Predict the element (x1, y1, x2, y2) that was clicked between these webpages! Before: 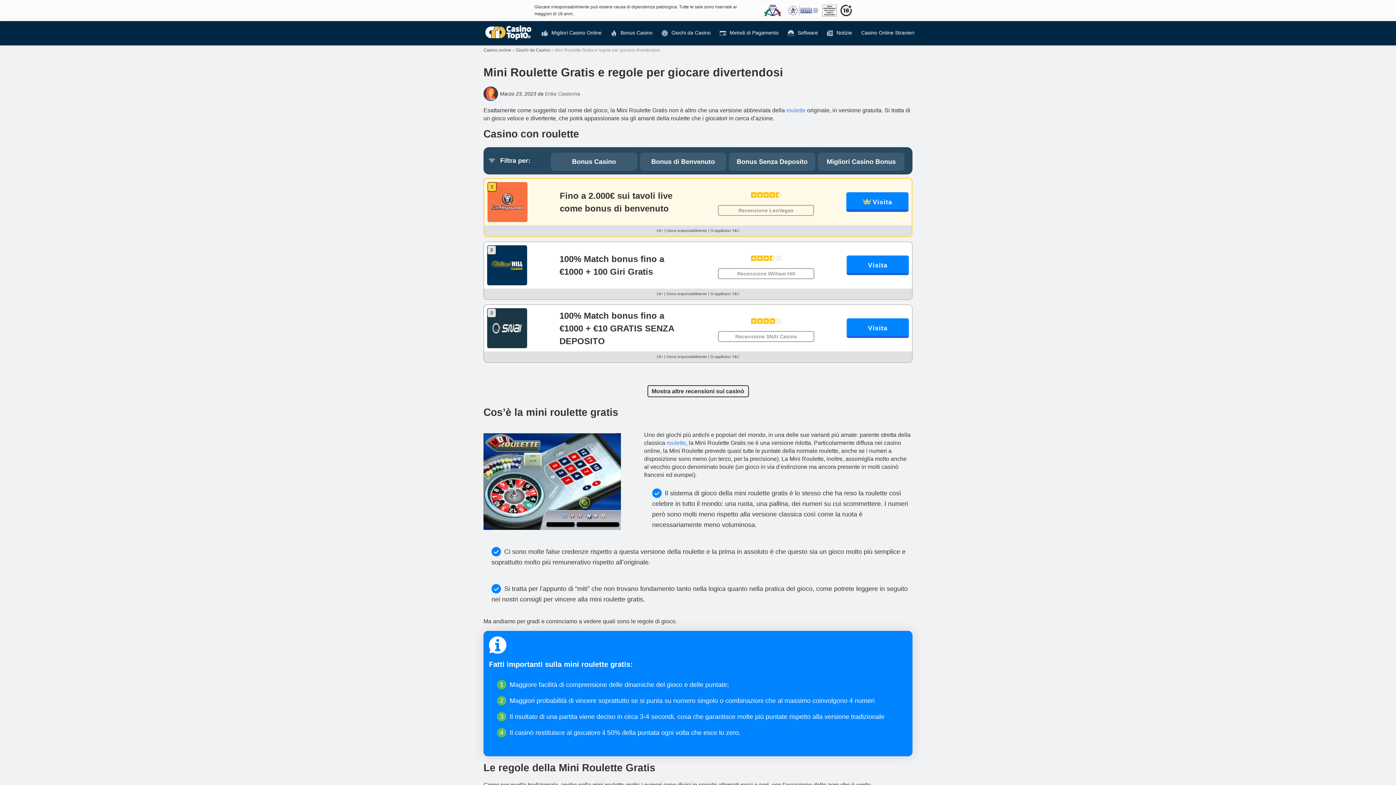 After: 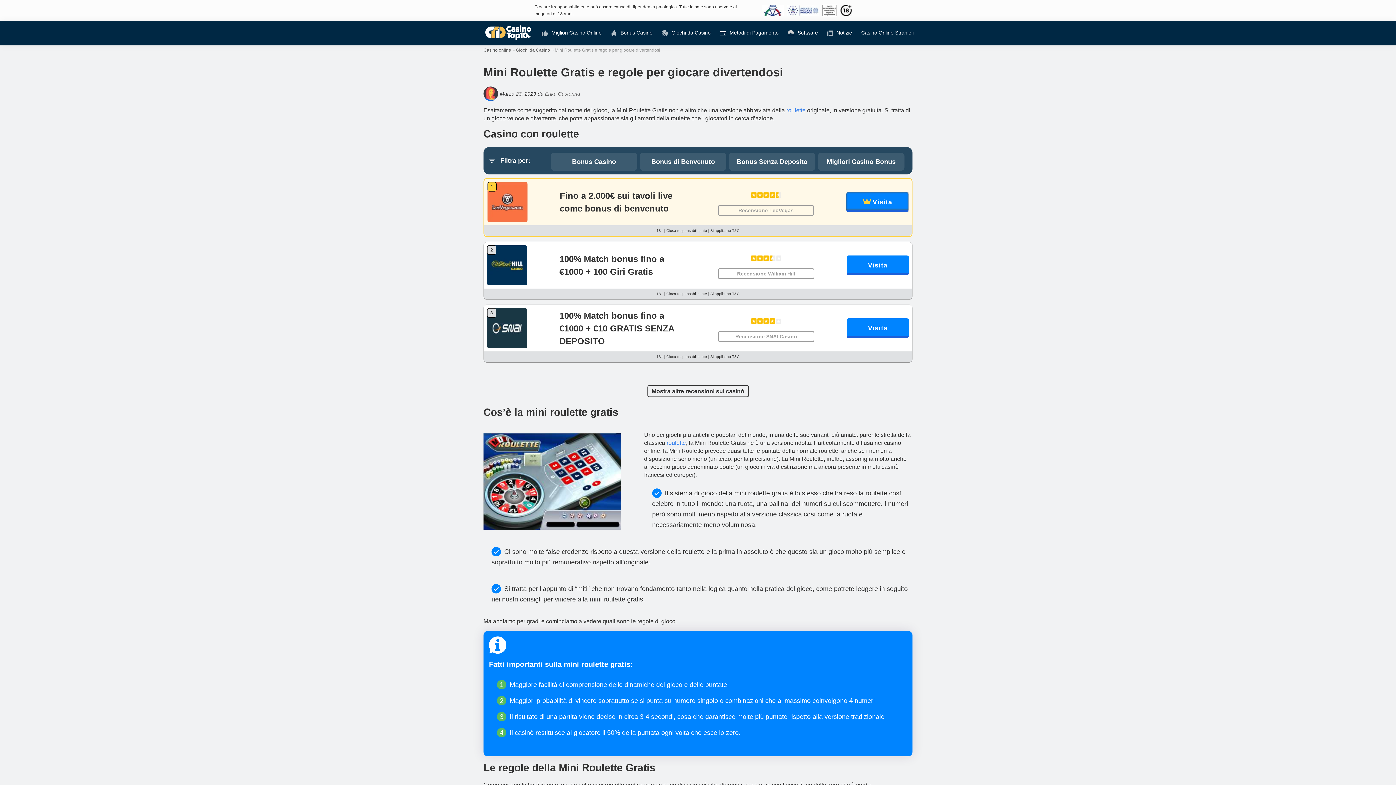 Action: bbox: (846, 192, 908, 212) label: Visita